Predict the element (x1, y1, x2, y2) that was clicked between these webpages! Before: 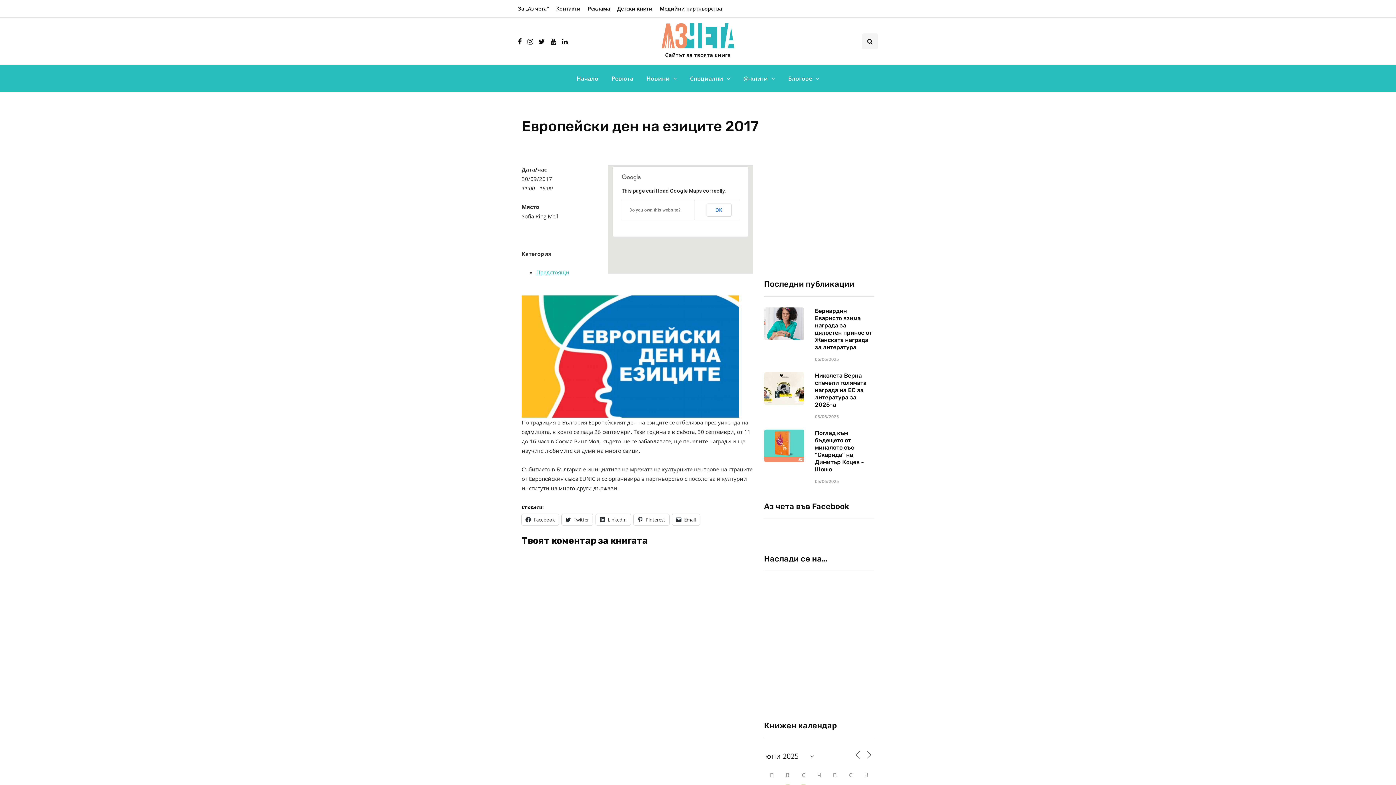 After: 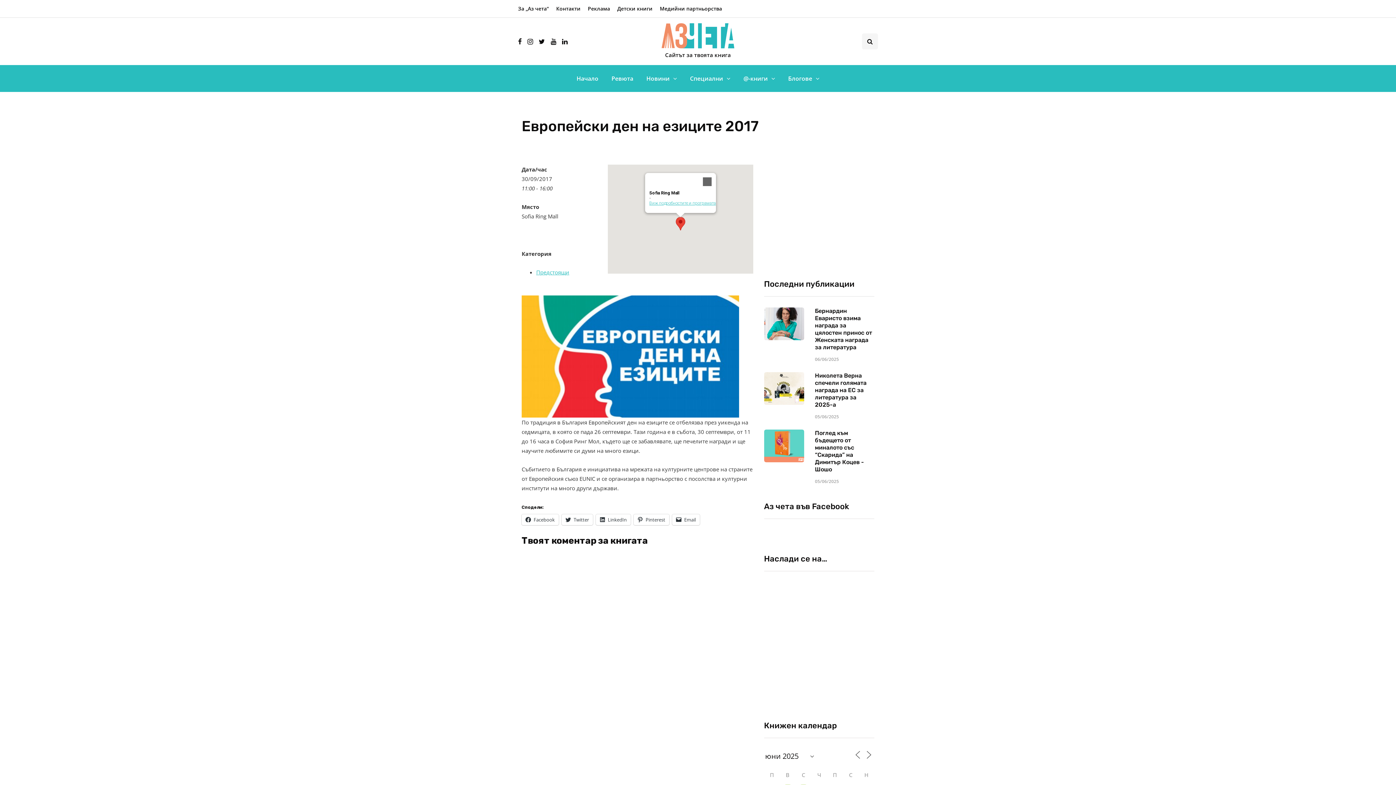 Action: bbox: (706, 203, 731, 216) label: OK